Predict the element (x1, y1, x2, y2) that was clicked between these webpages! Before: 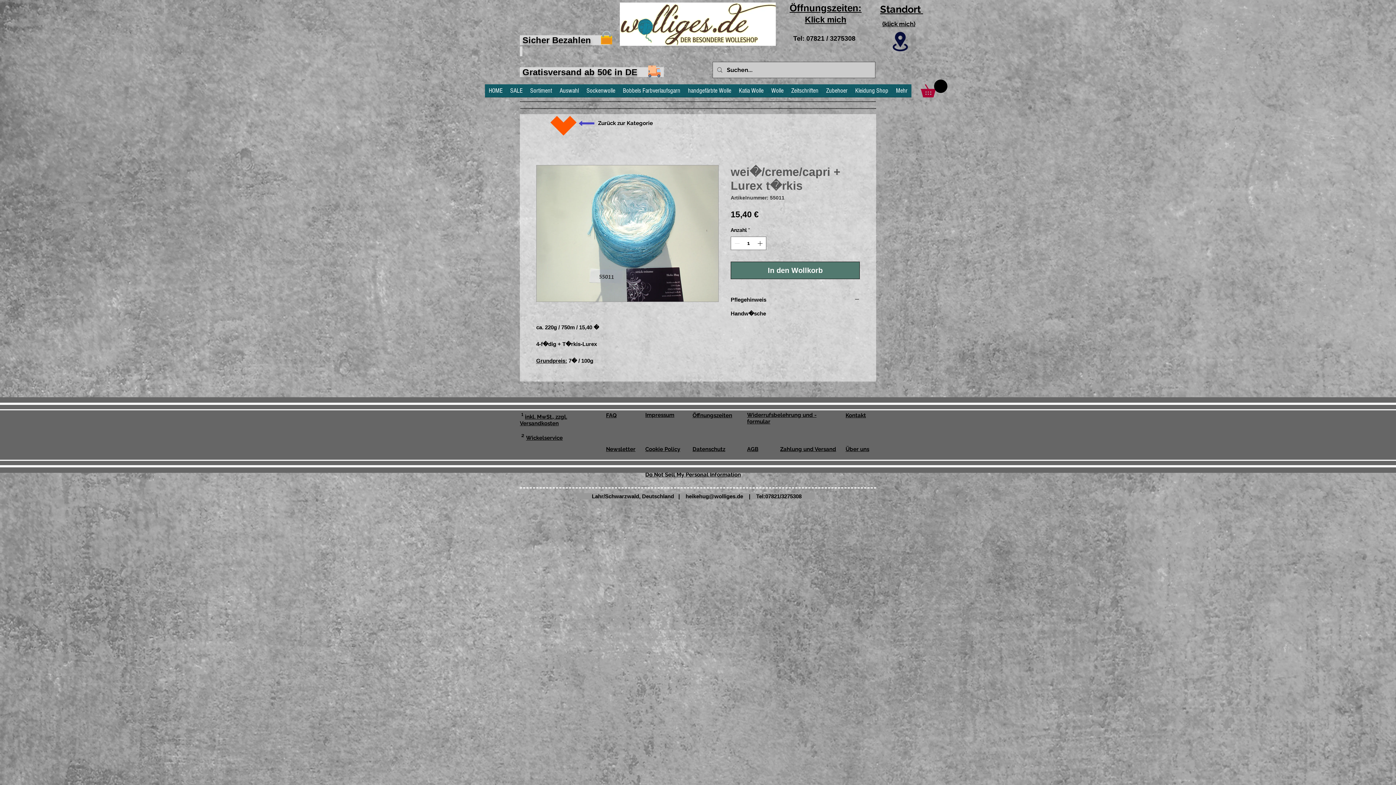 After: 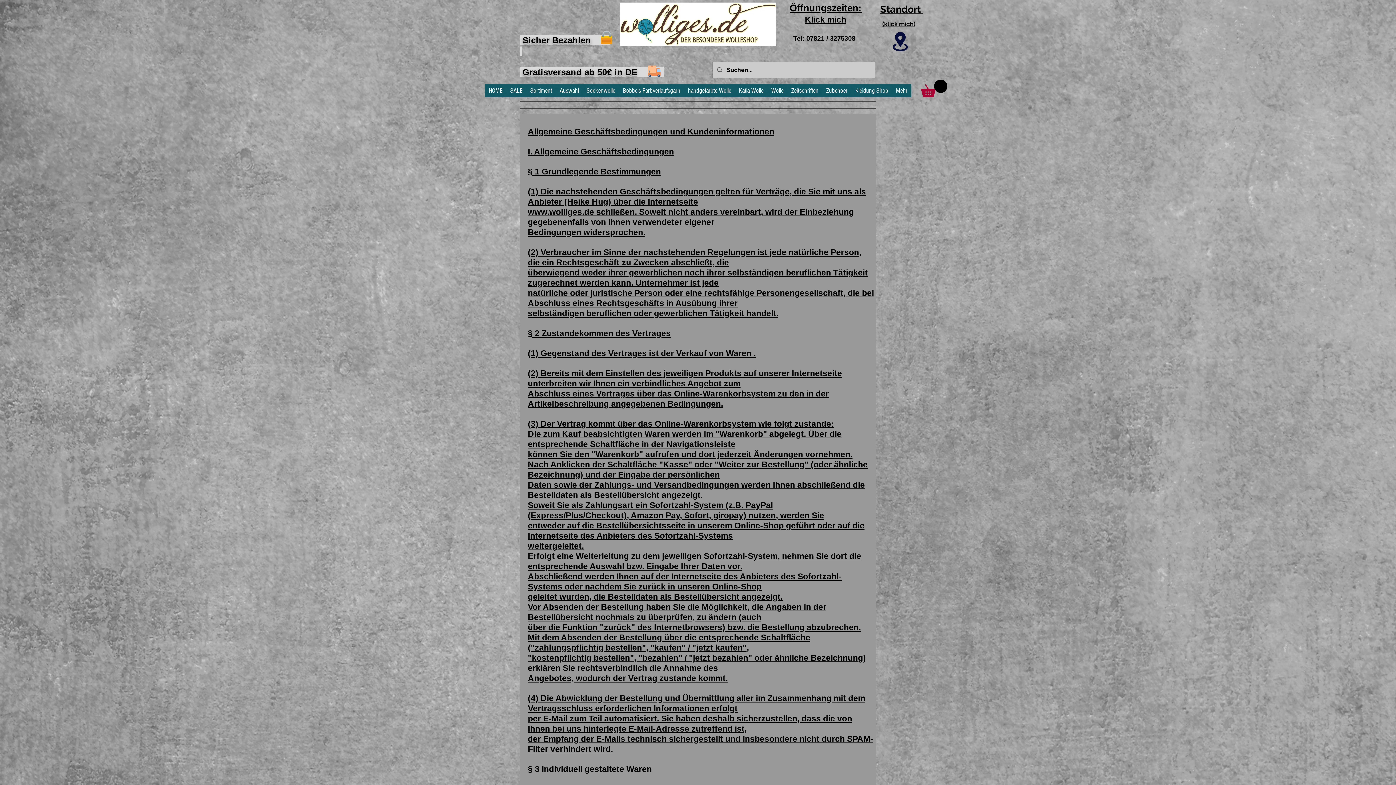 Action: label: AGB bbox: (747, 446, 758, 452)